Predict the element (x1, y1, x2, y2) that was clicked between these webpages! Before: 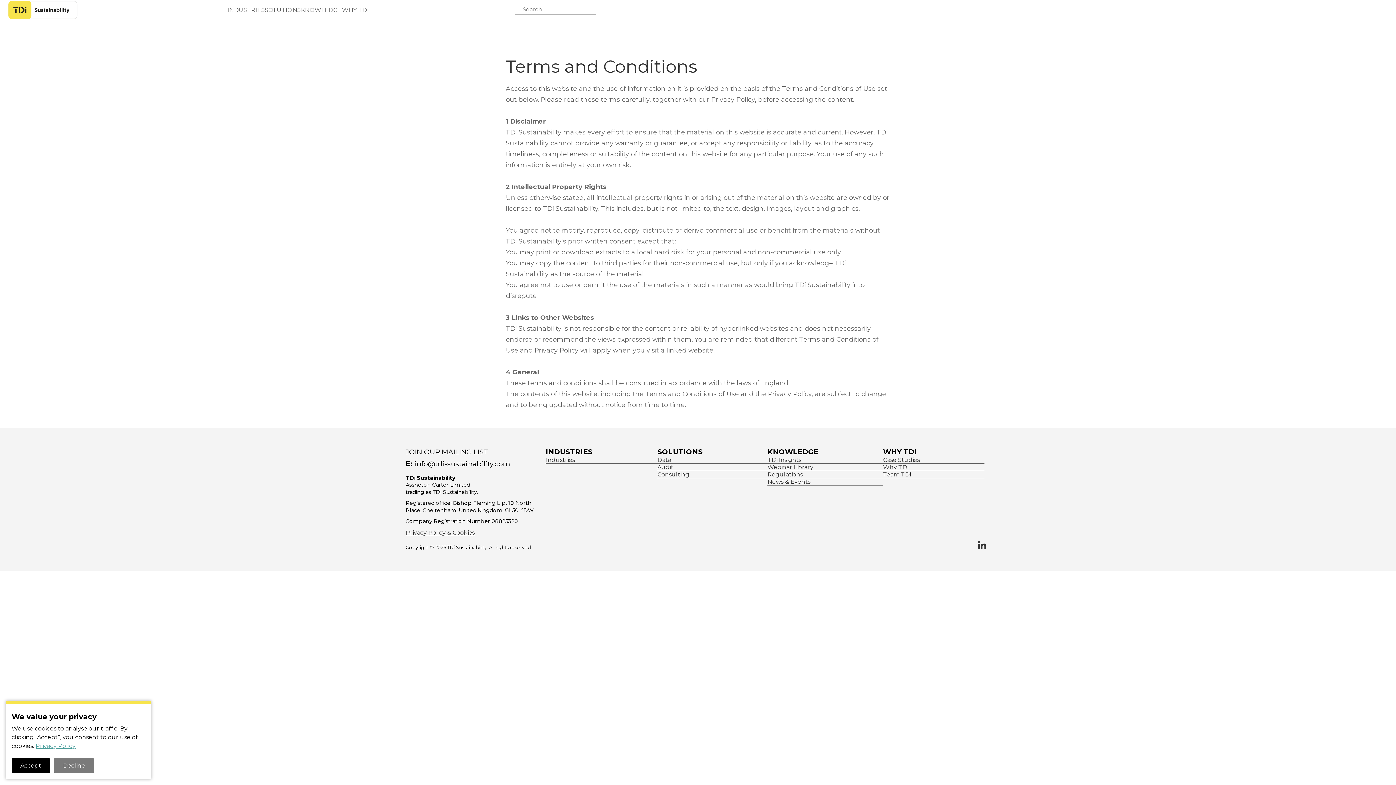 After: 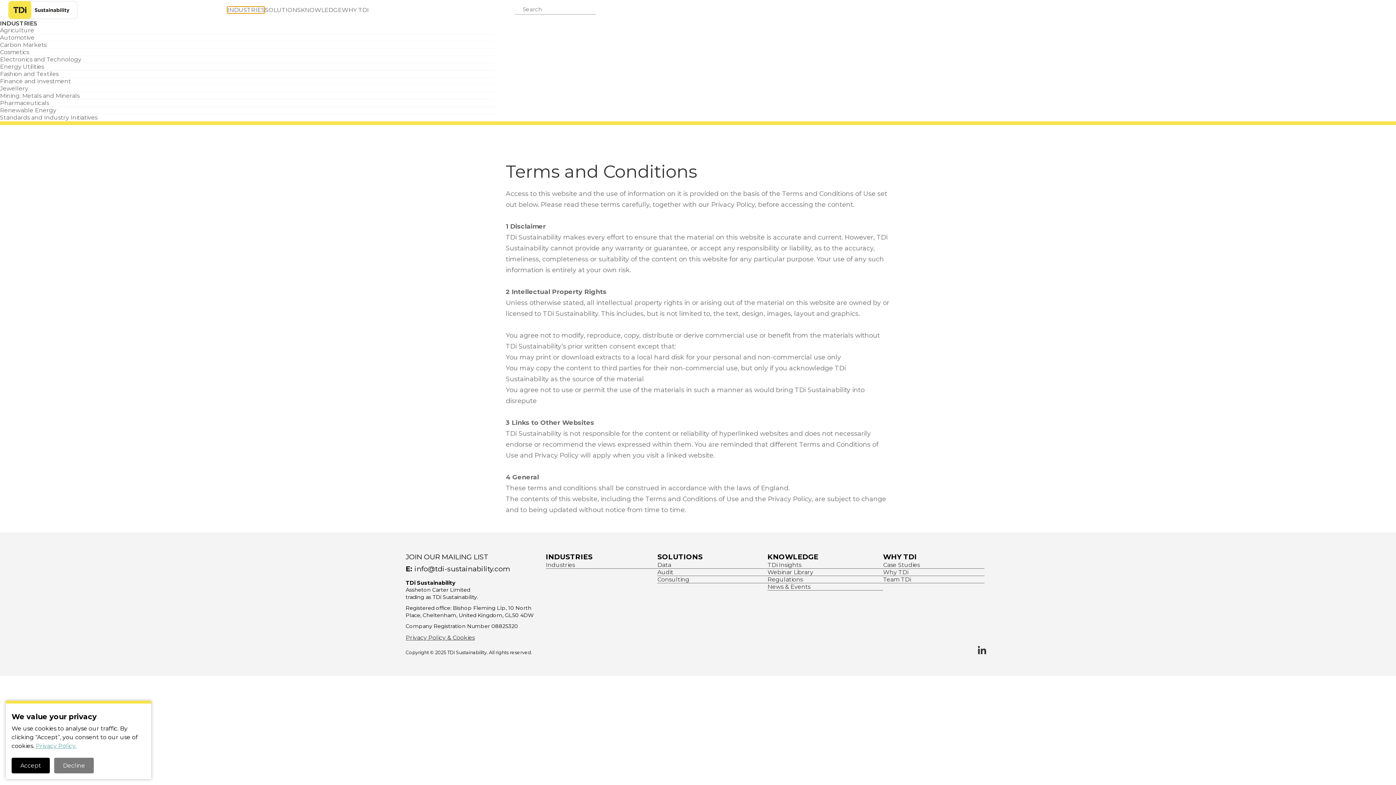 Action: bbox: (227, 6, 264, 13) label: INDUSTRIES